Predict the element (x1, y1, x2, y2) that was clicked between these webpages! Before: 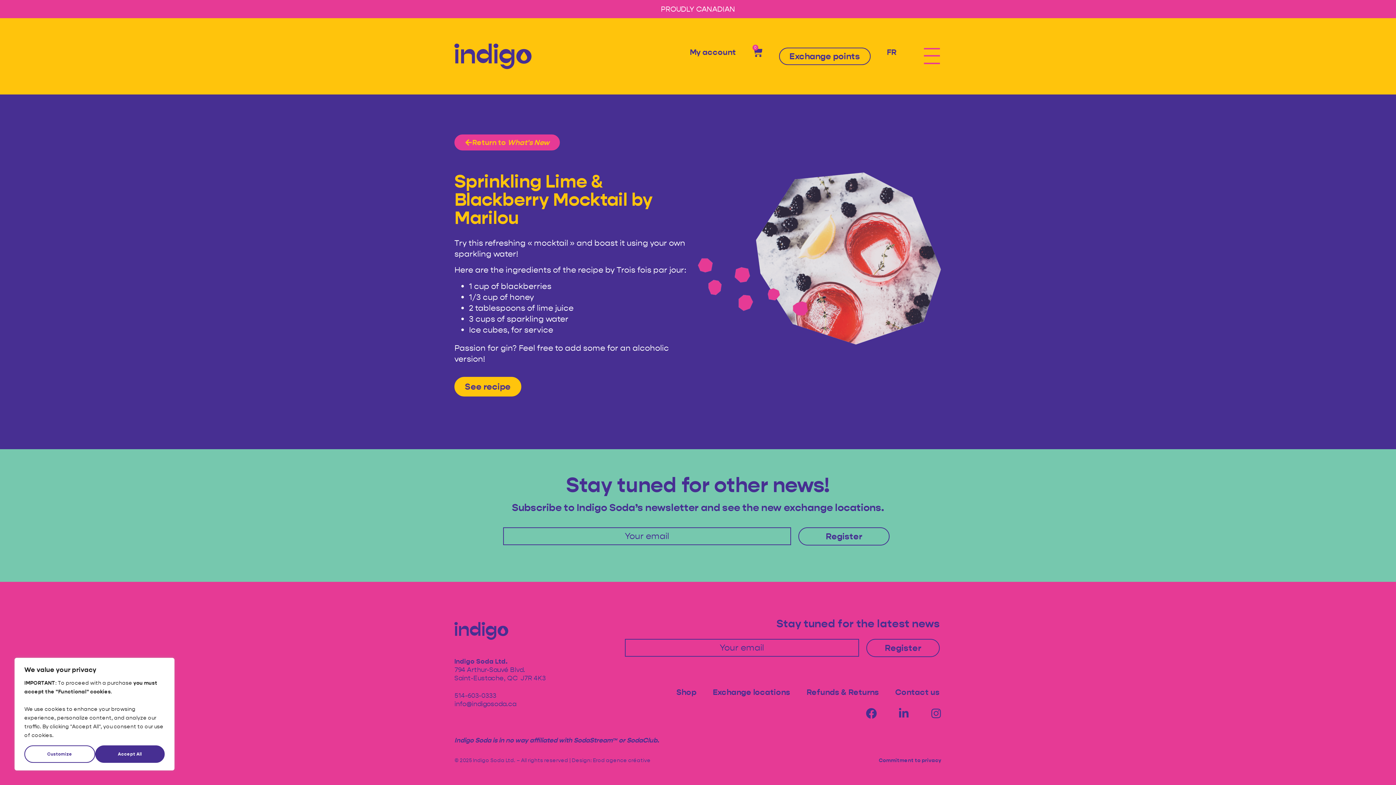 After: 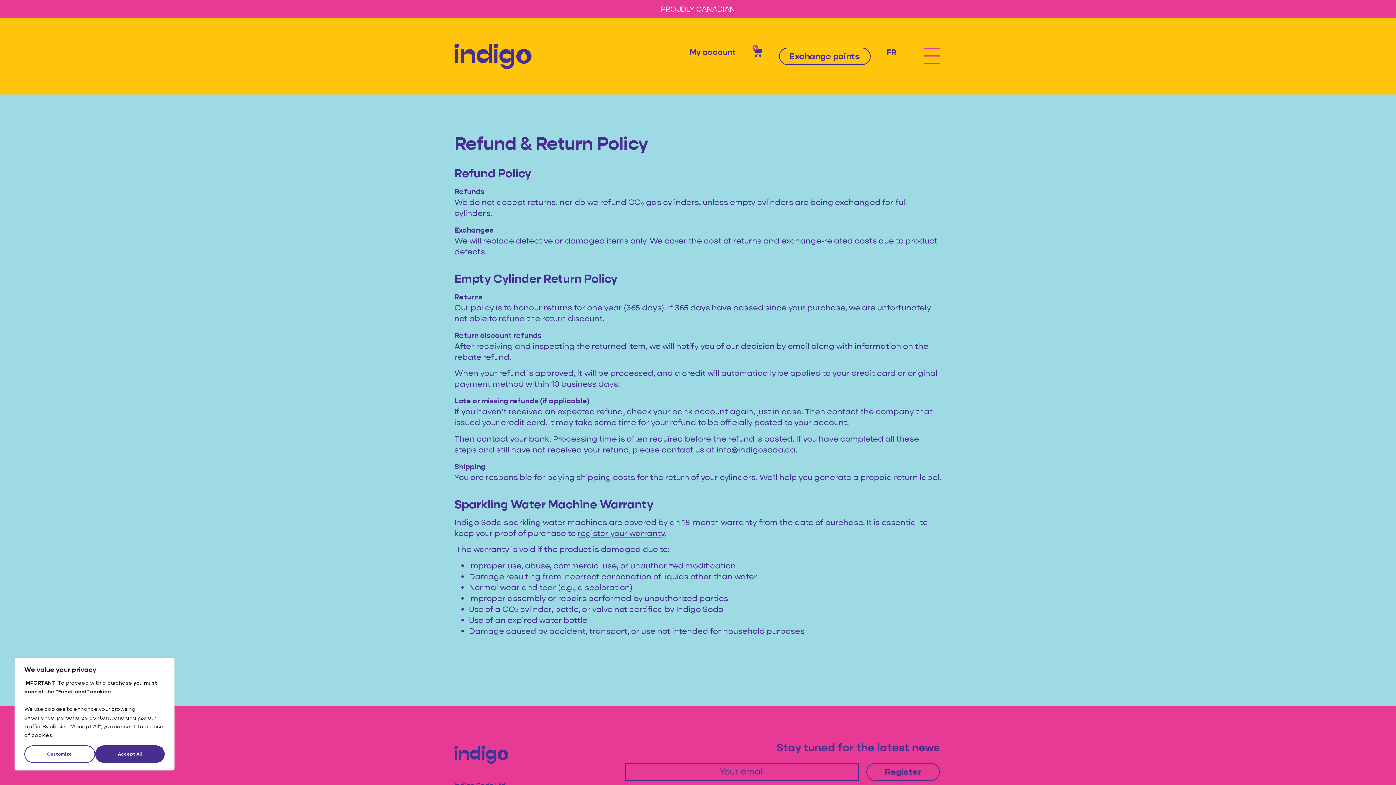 Action: bbox: (806, 686, 879, 698) label: Refunds & Returns